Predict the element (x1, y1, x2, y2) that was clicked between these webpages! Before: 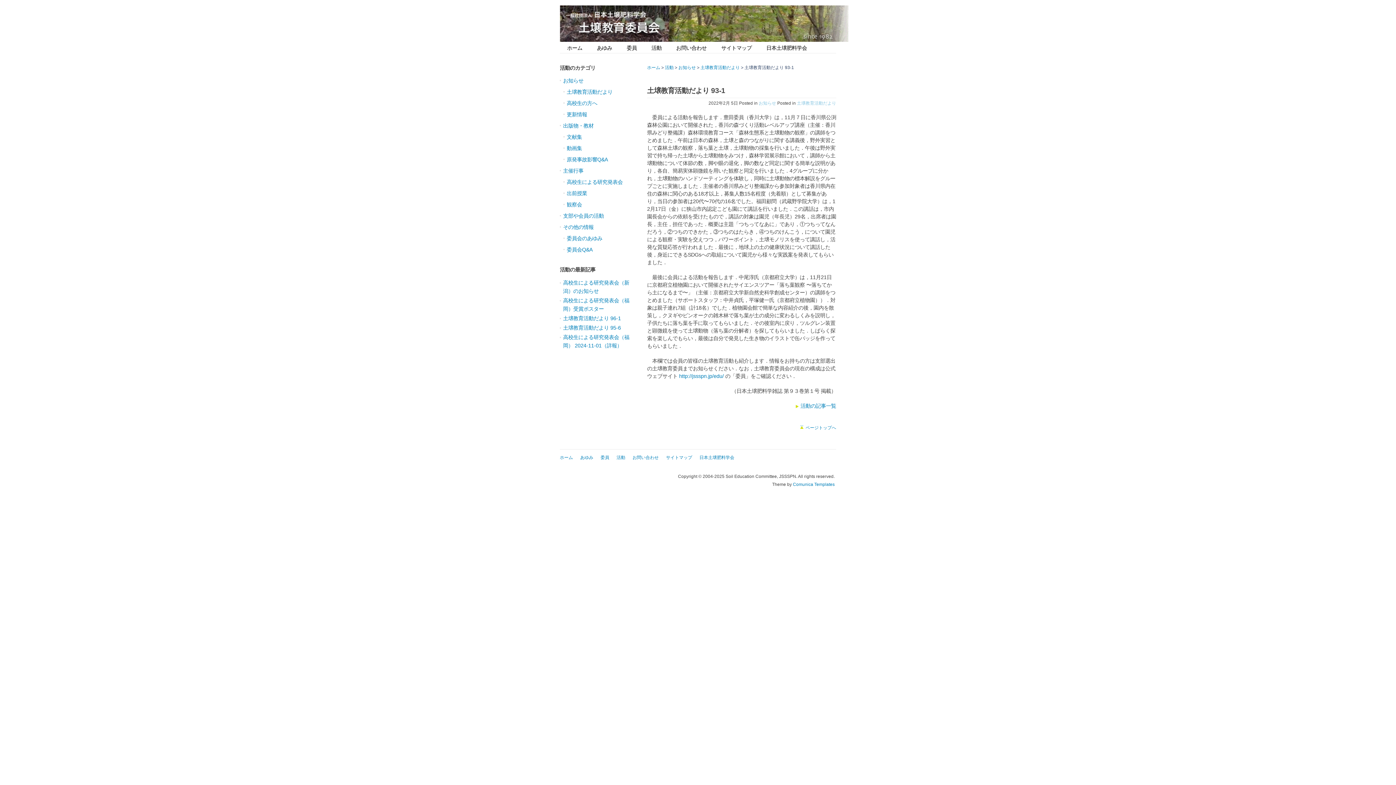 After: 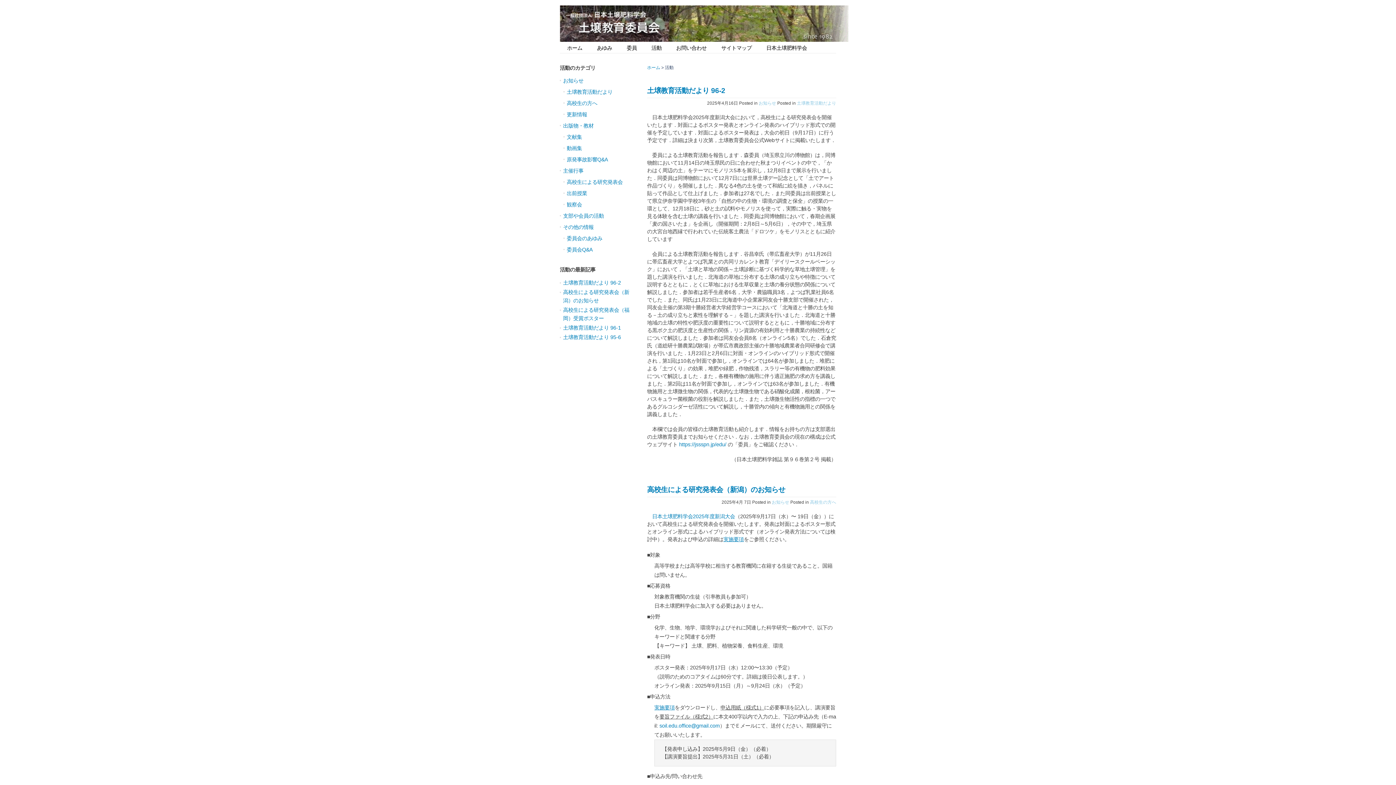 Action: bbox: (644, 41, 669, 53) label: 活動